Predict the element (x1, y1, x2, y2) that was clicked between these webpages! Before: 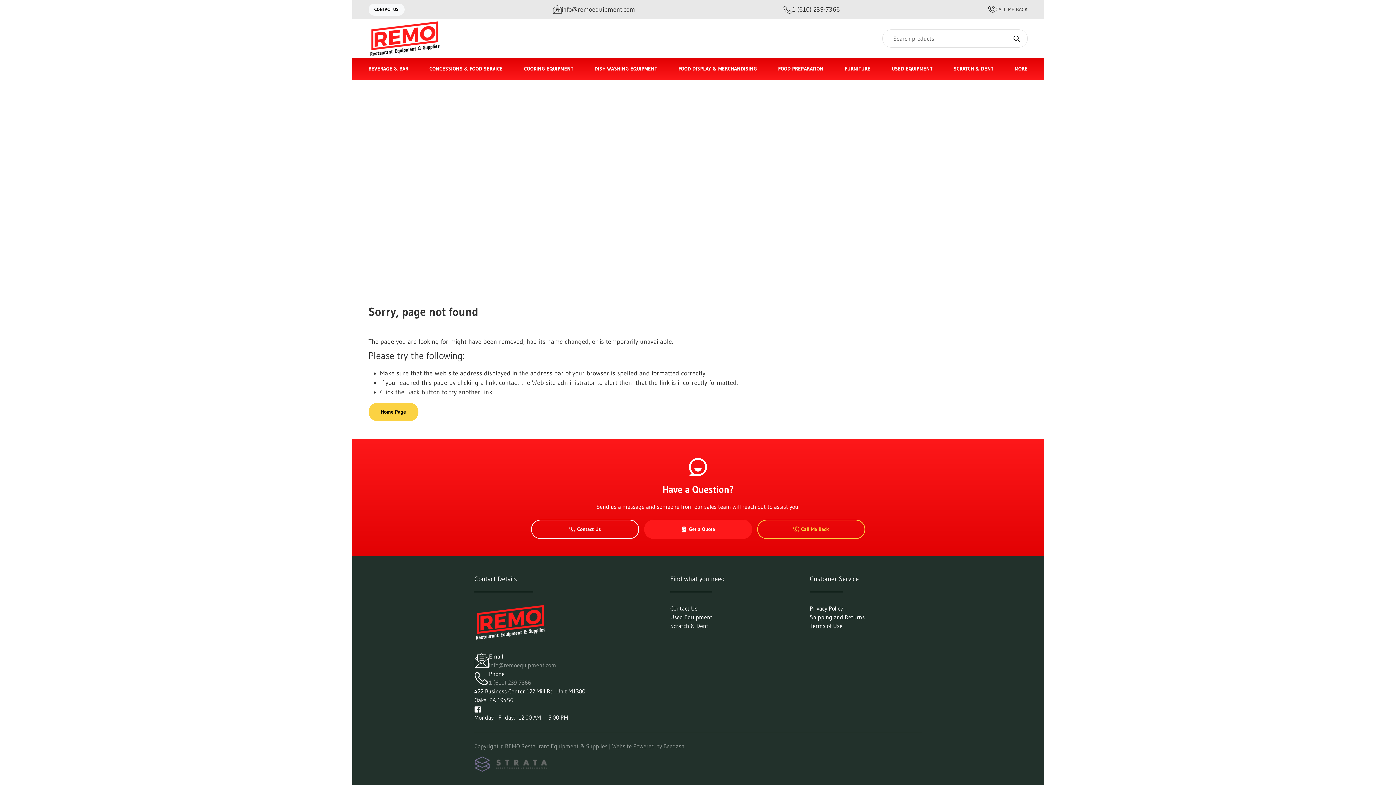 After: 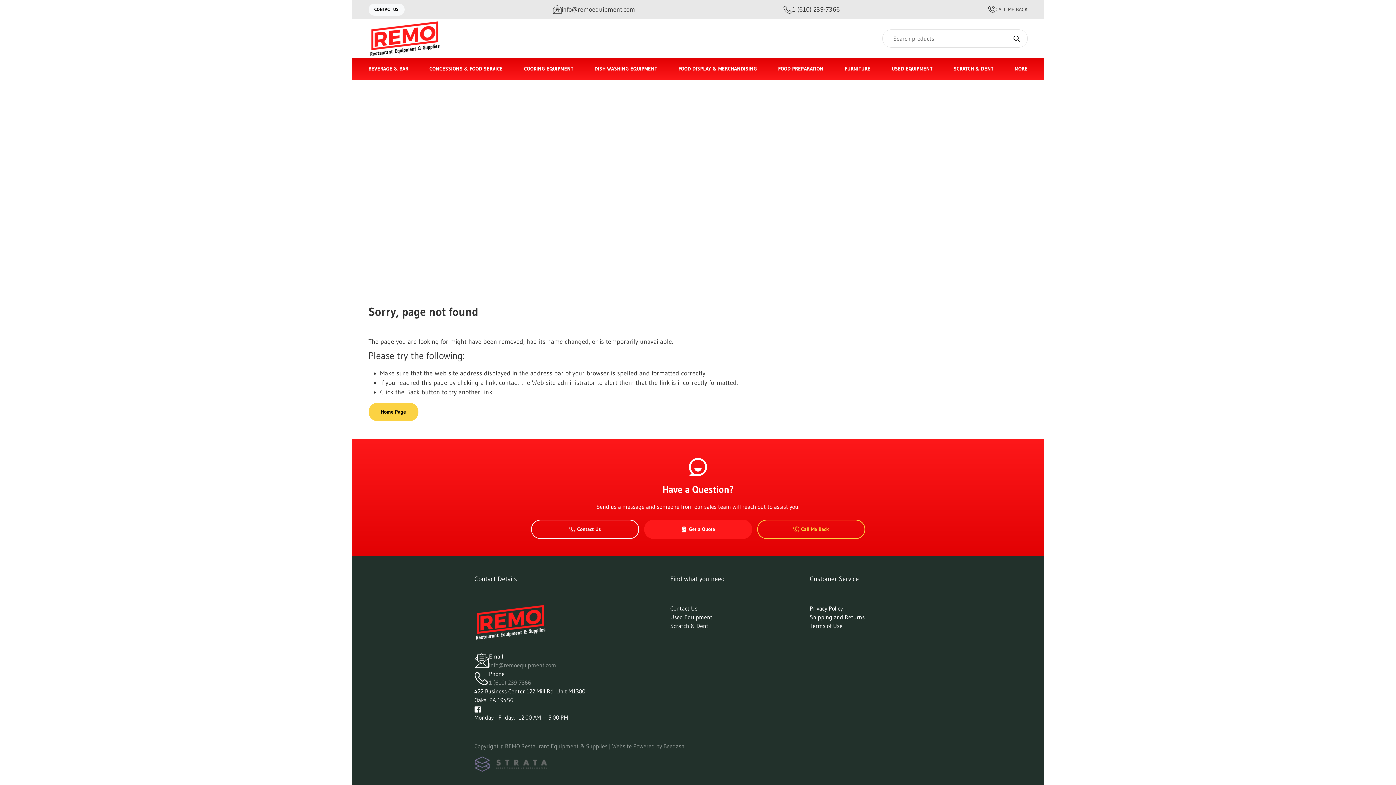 Action: bbox: (553, 4, 635, 14) label: info@remoequipment.com